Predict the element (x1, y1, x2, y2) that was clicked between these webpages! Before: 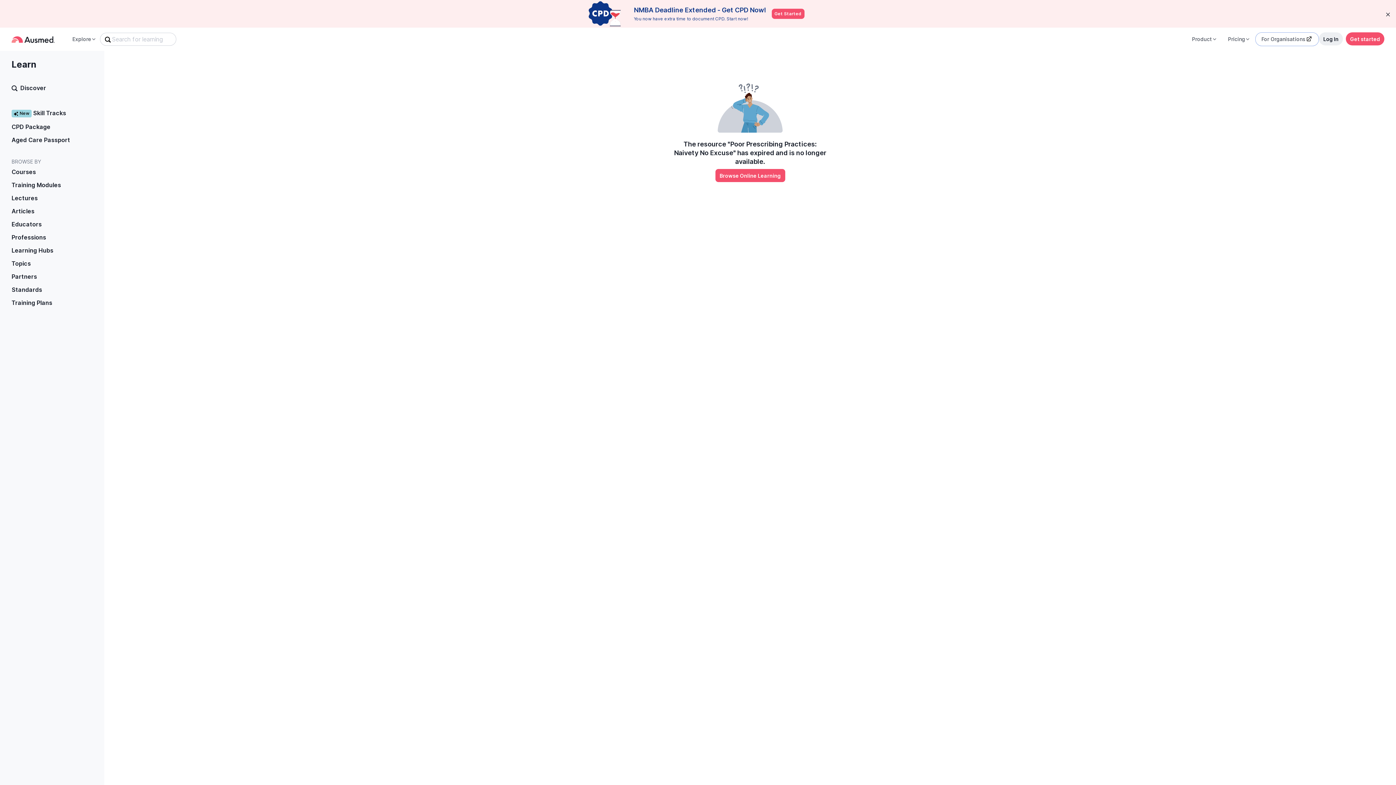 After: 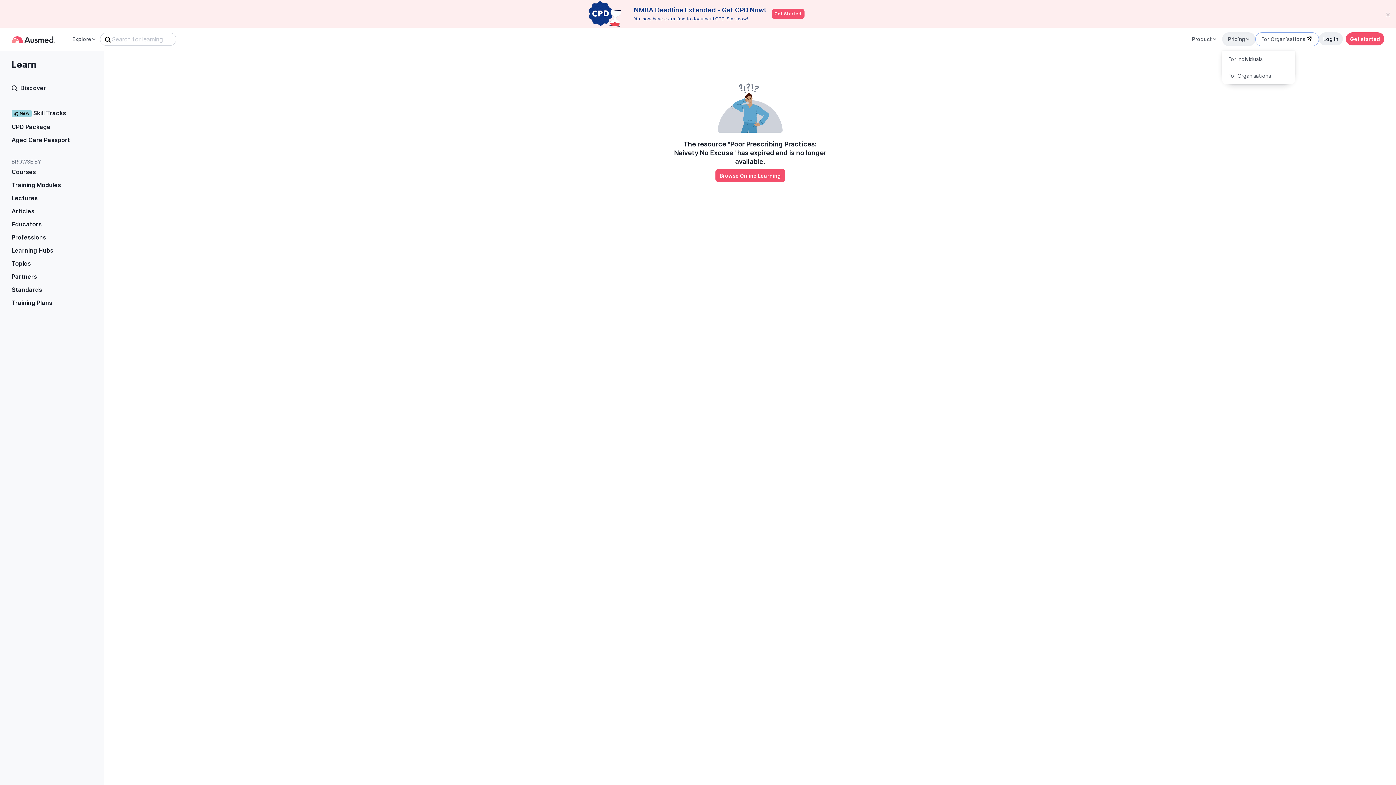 Action: label: Pricing bbox: (1223, 33, 1254, 44)